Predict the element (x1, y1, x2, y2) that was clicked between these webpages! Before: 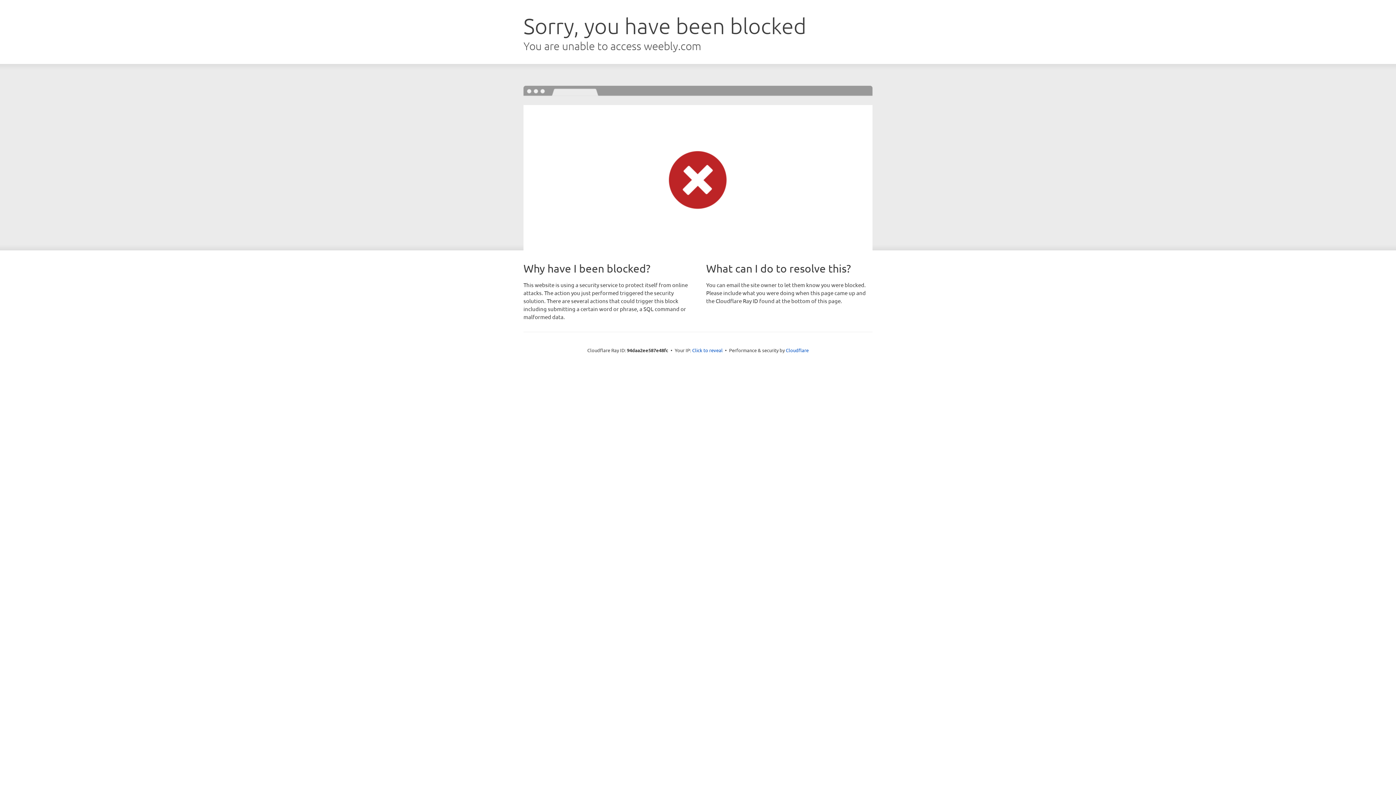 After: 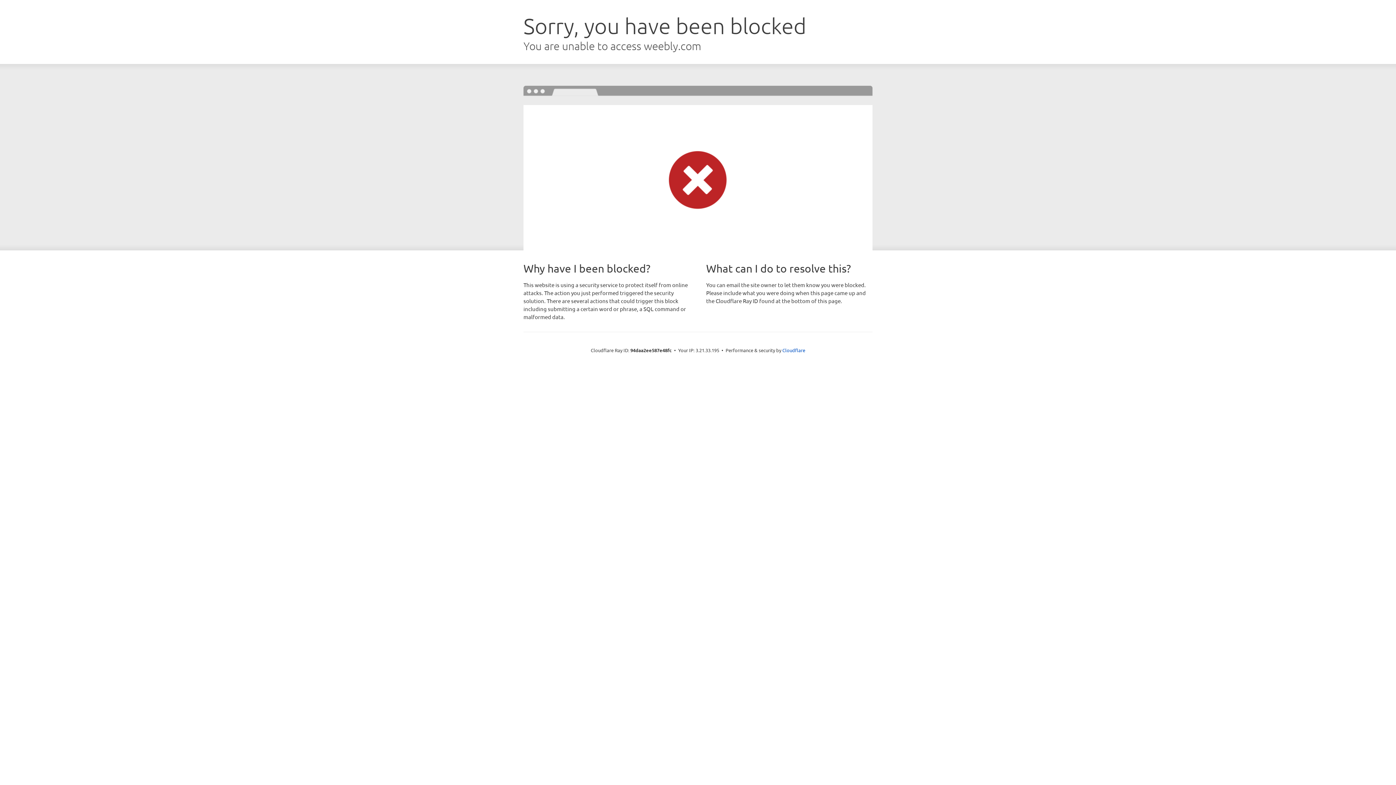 Action: bbox: (692, 346, 722, 353) label: Click to reveal